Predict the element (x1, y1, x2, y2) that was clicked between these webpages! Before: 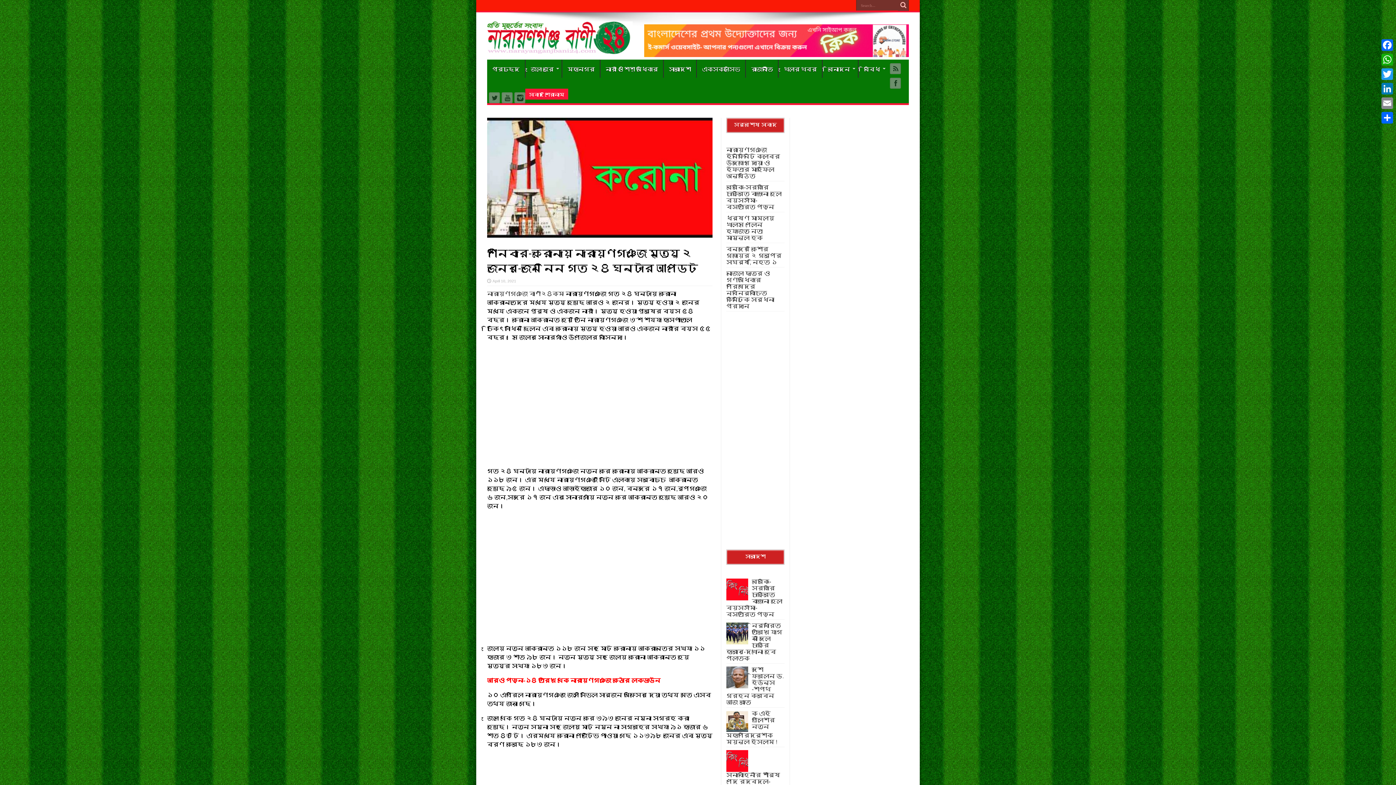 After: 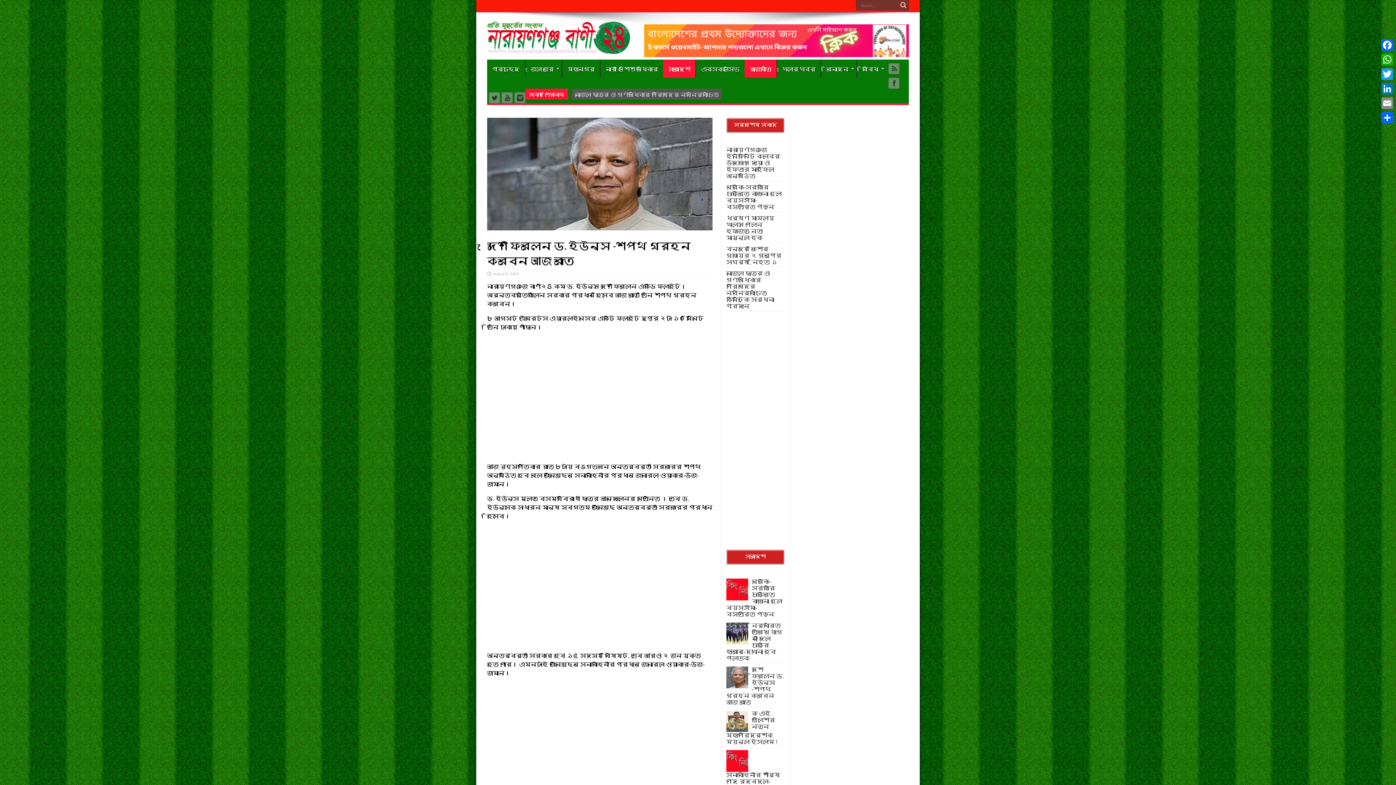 Action: label: দেশে ফিরলেন ড. ইউনূস -শপথ গ্রহন করবেন আজ রাতে bbox: (726, 666, 784, 705)